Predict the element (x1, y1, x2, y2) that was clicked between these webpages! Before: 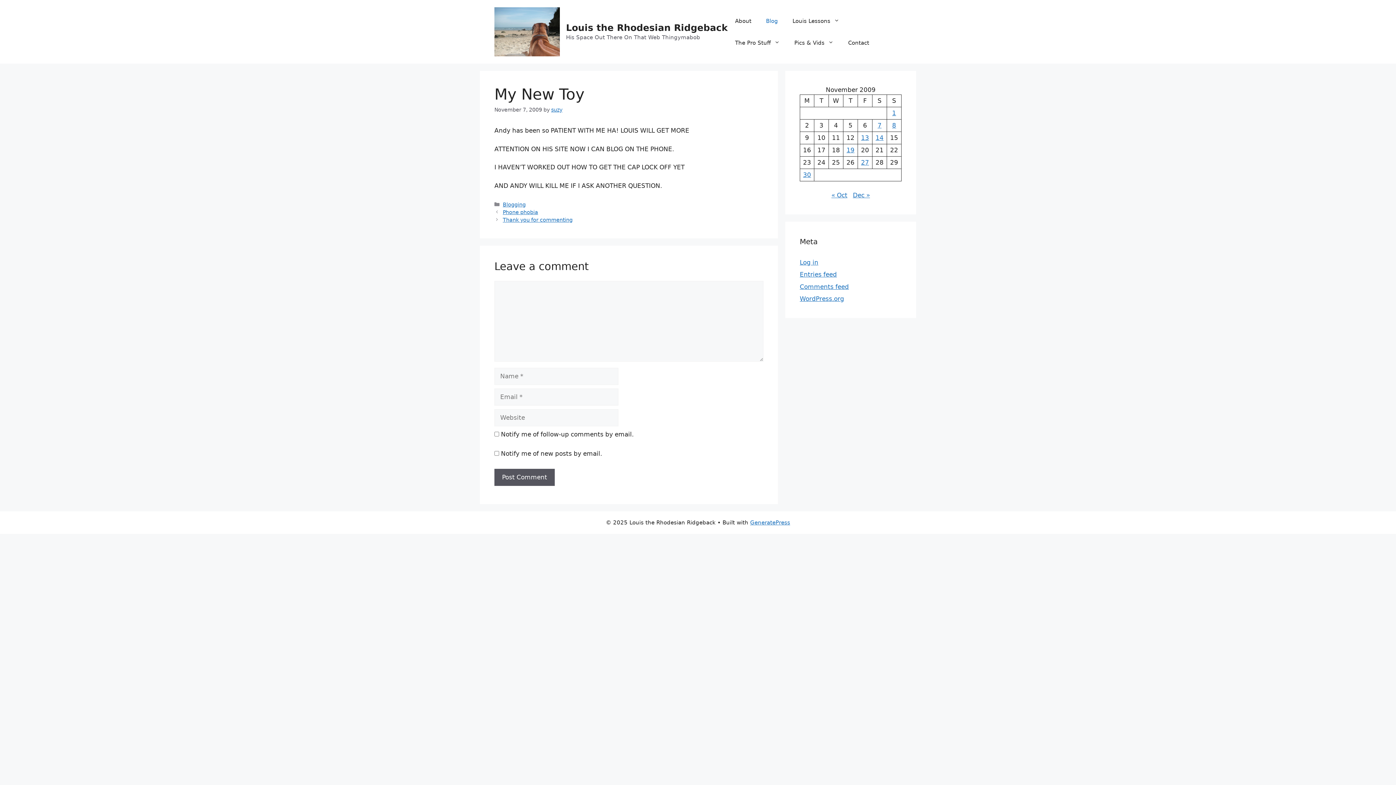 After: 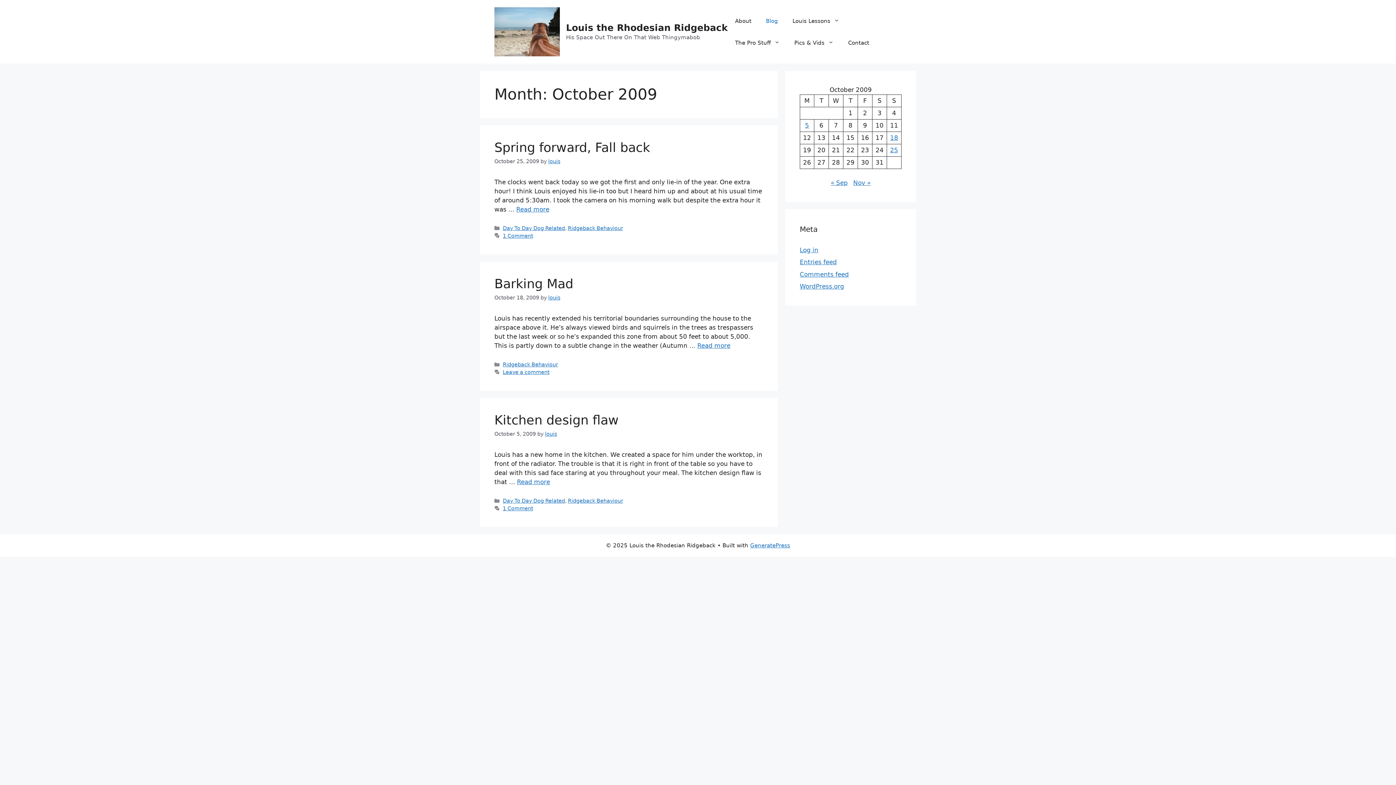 Action: bbox: (831, 191, 847, 198) label: « Oct